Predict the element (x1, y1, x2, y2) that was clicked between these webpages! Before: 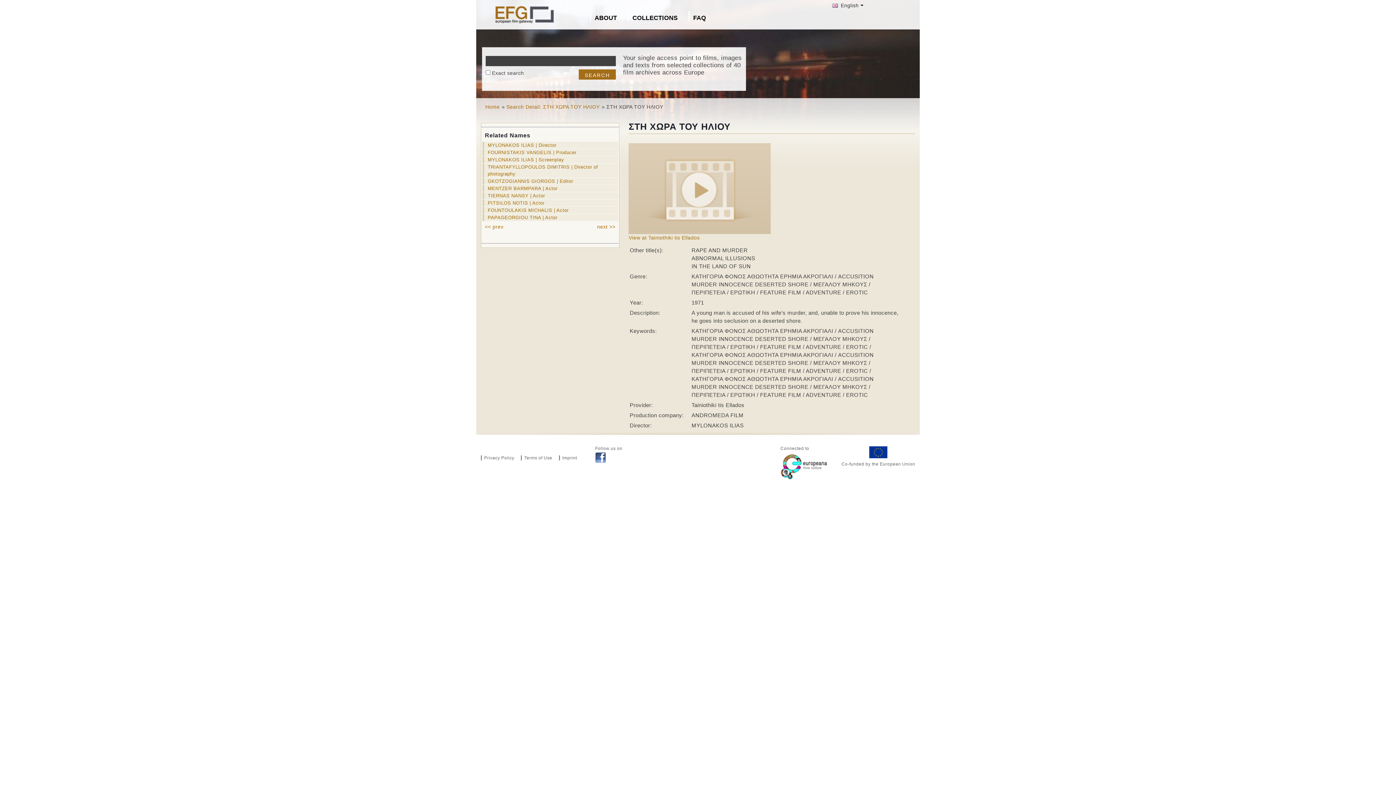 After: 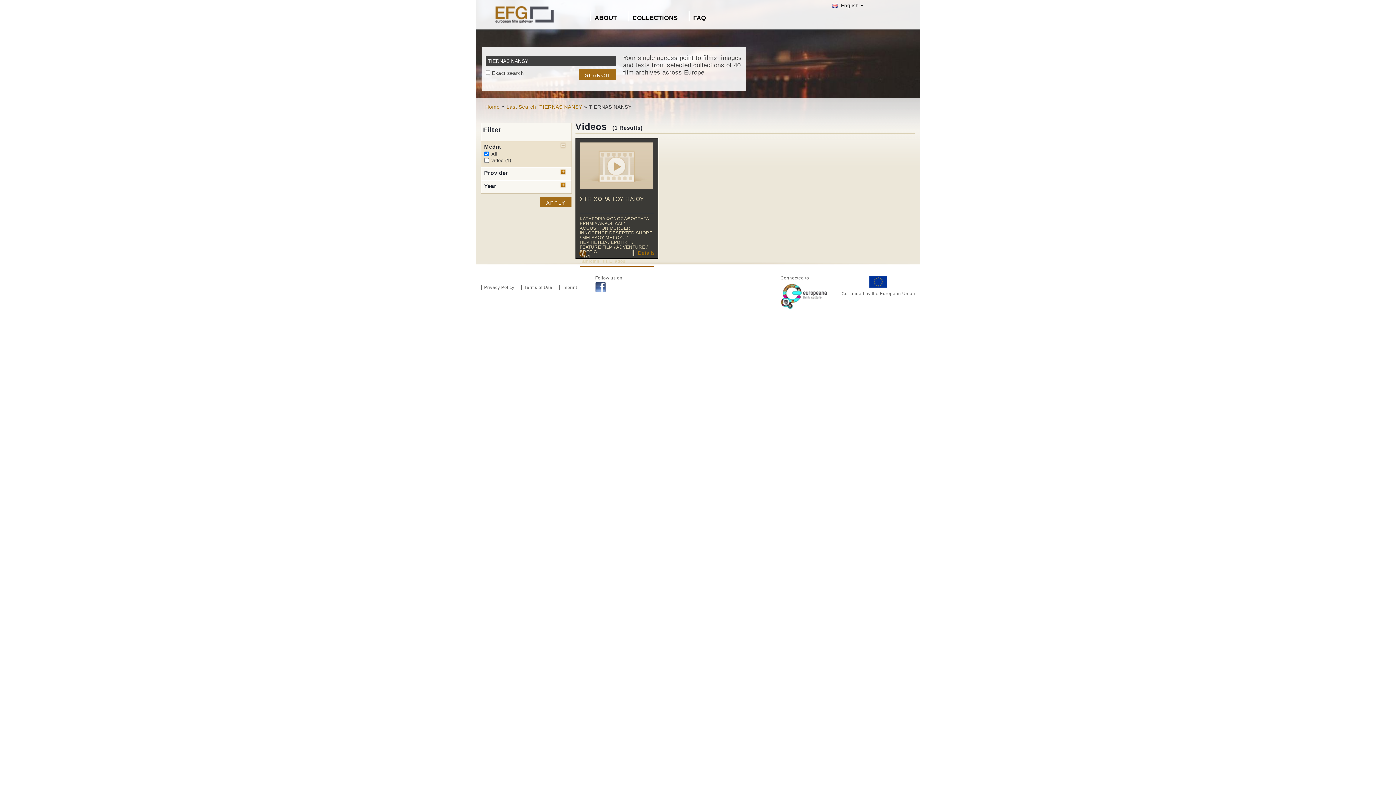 Action: bbox: (482, 192, 618, 199) label: TIERNAS NANSY | Actor